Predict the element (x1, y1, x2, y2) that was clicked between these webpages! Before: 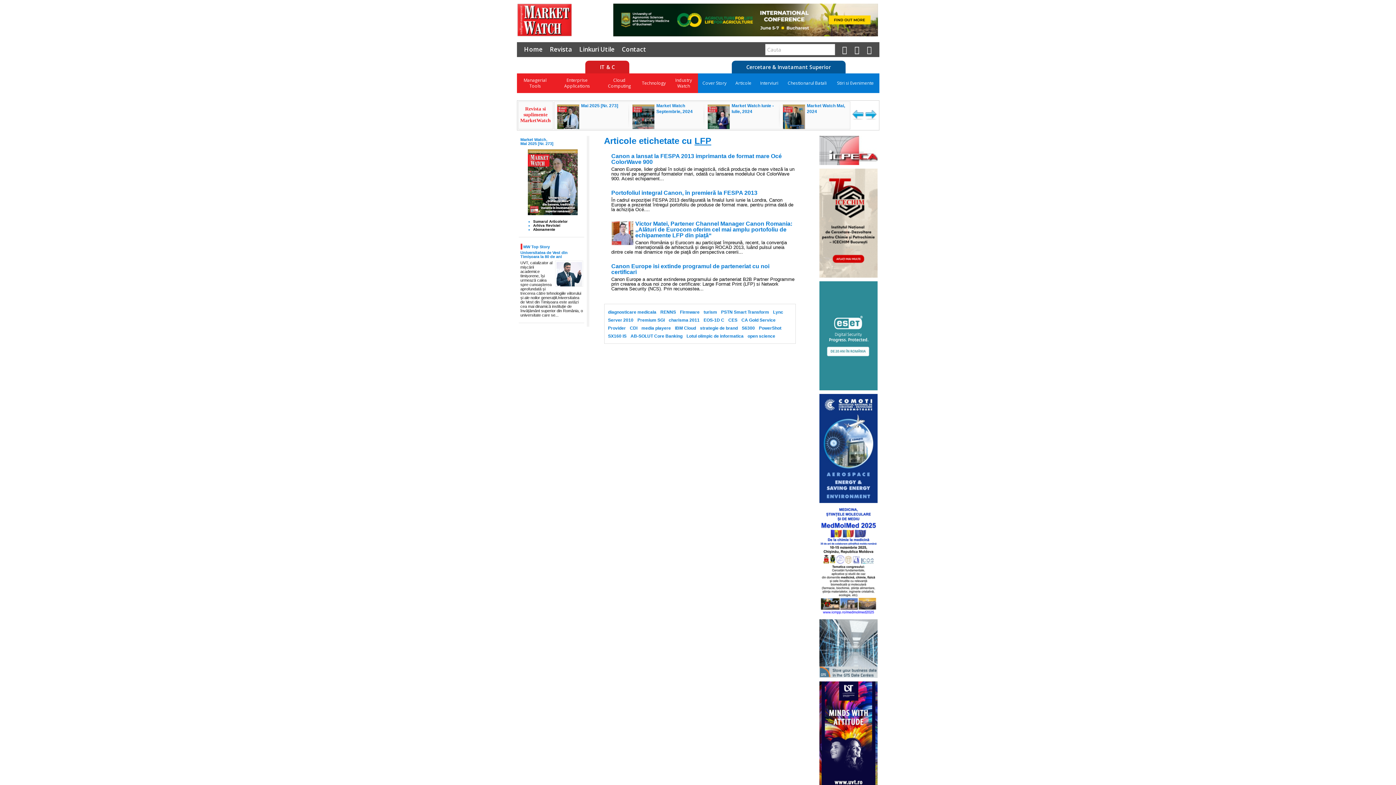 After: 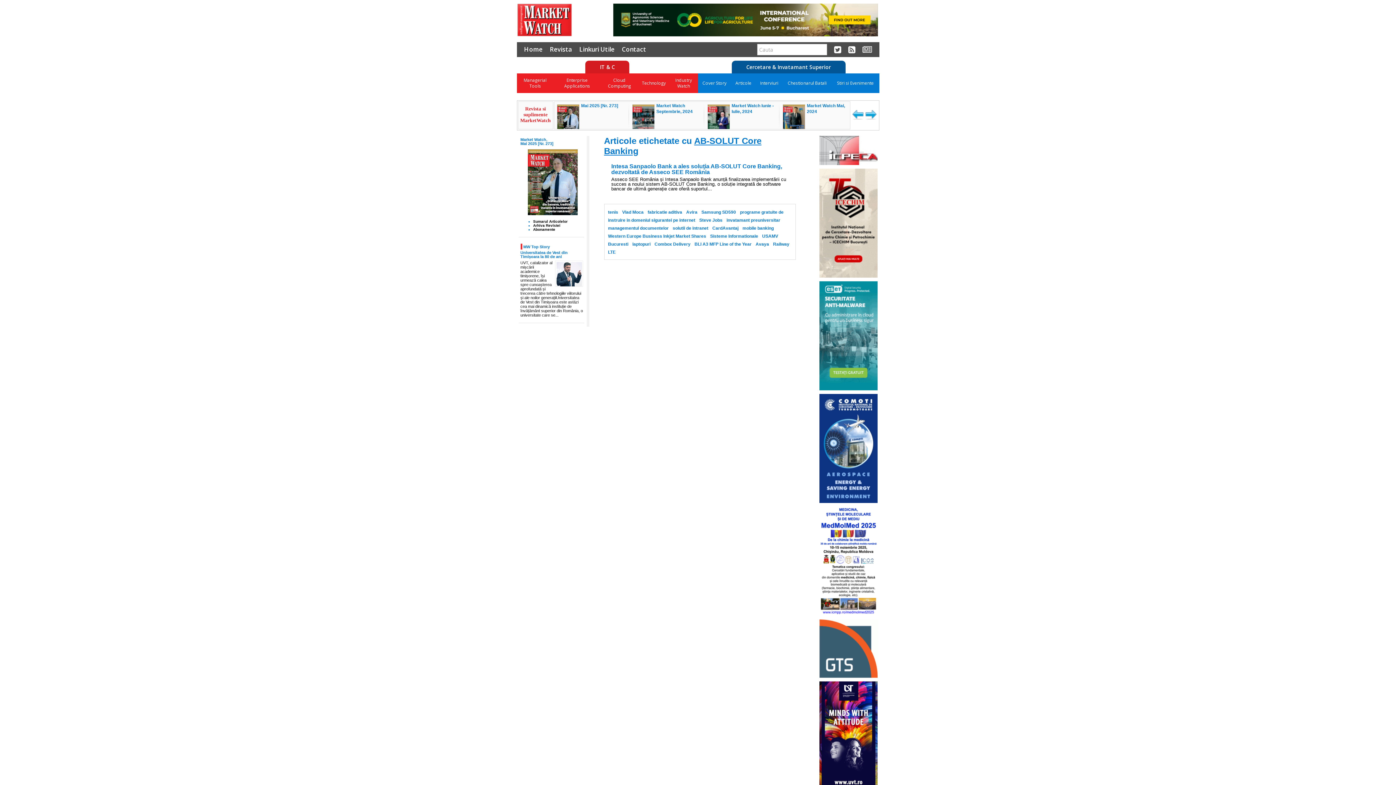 Action: label: AB-SOLUT Core Banking bbox: (630, 333, 682, 338)